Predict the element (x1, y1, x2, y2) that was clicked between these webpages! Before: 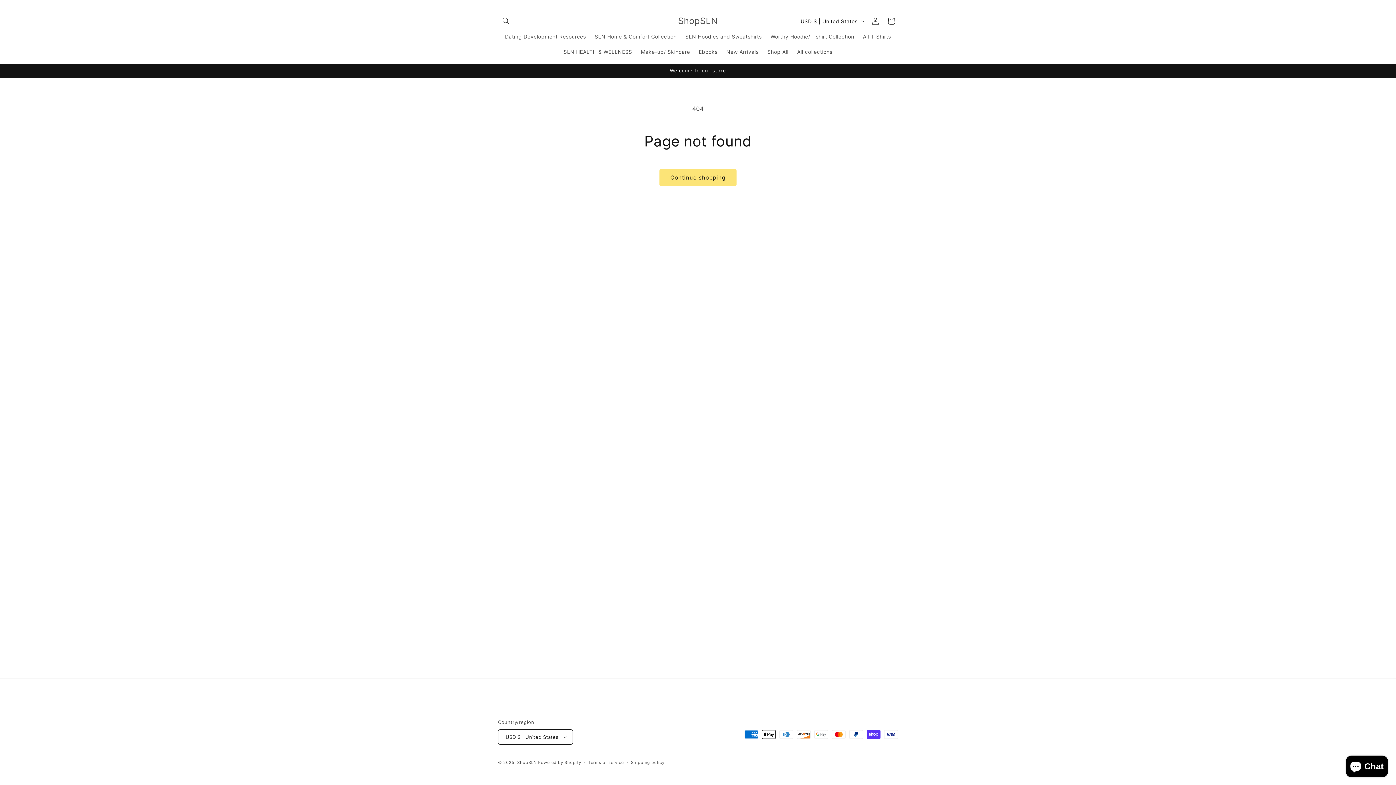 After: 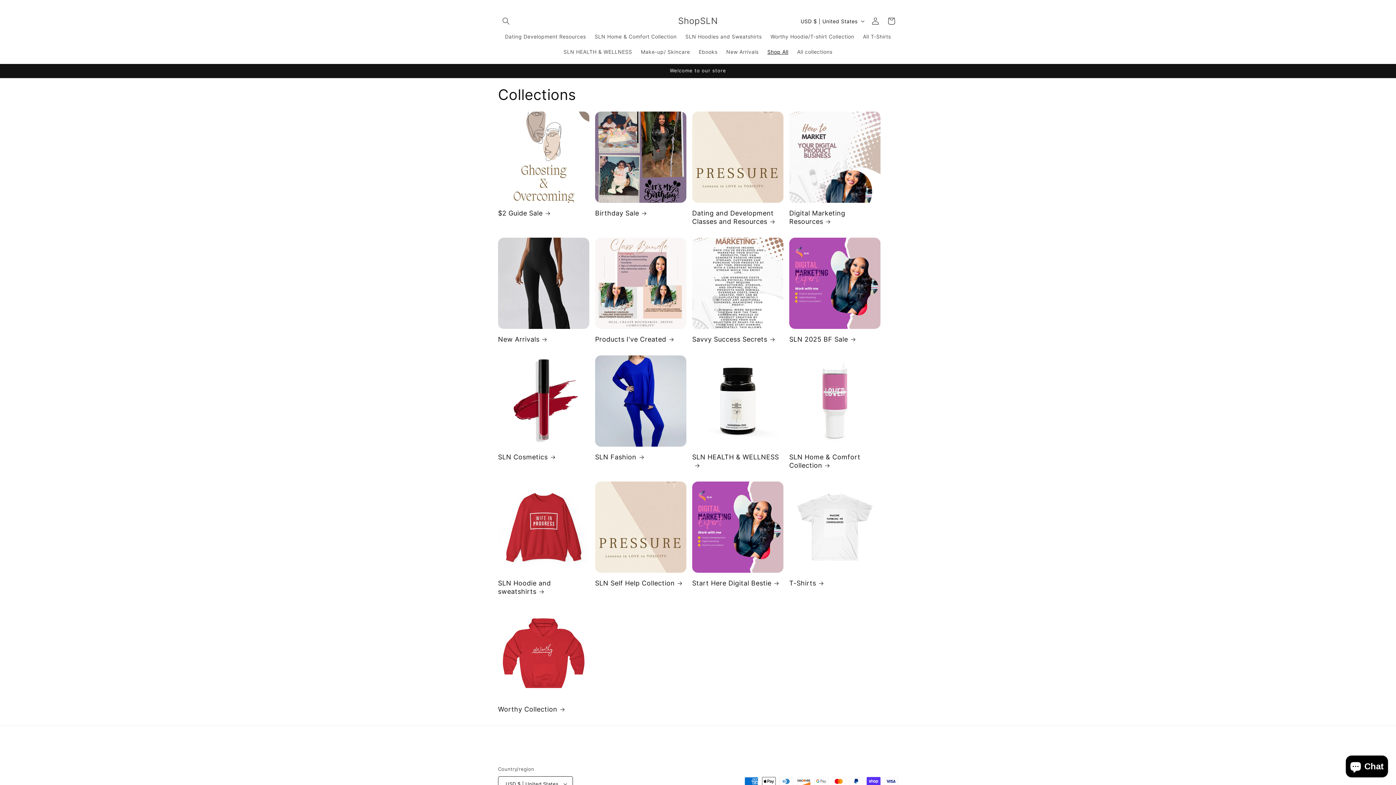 Action: label: Shop All bbox: (763, 44, 792, 59)